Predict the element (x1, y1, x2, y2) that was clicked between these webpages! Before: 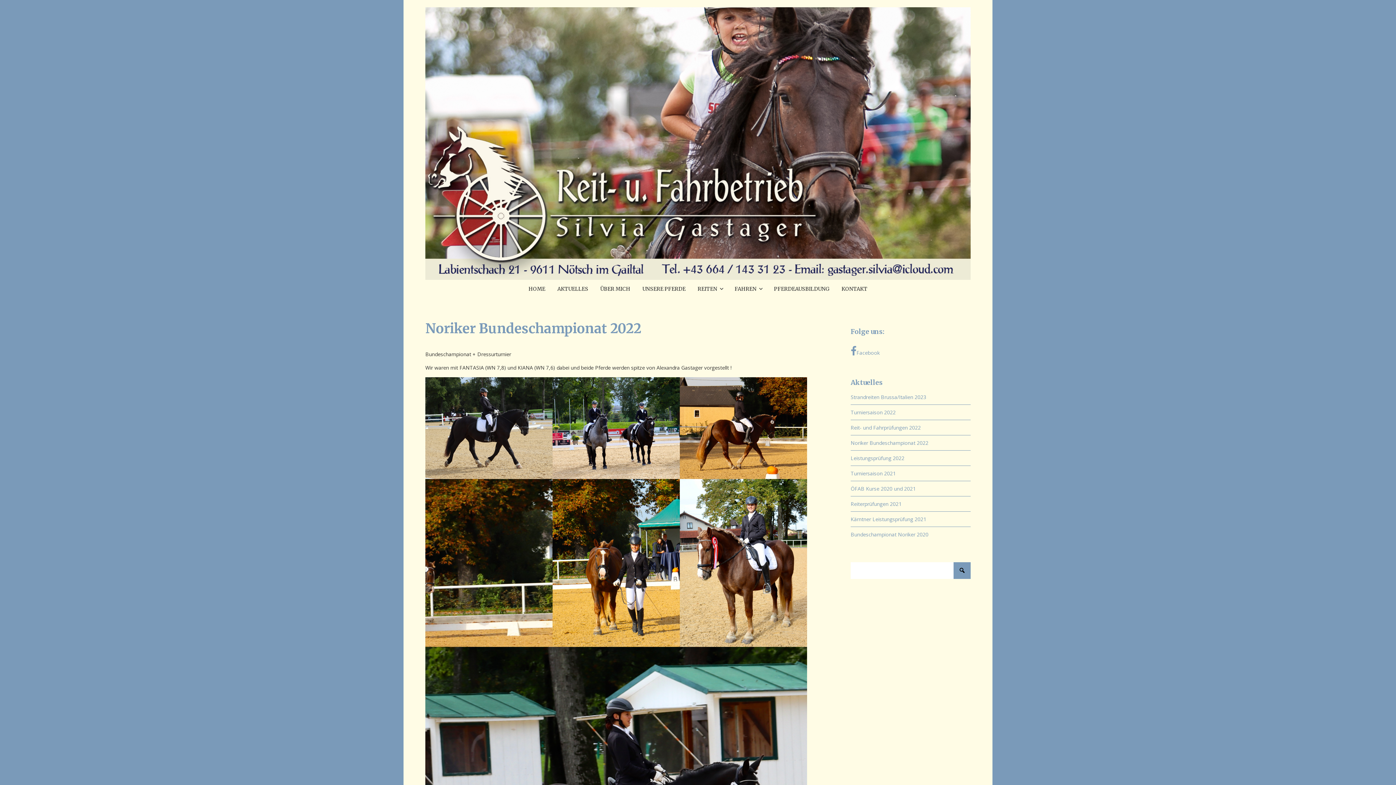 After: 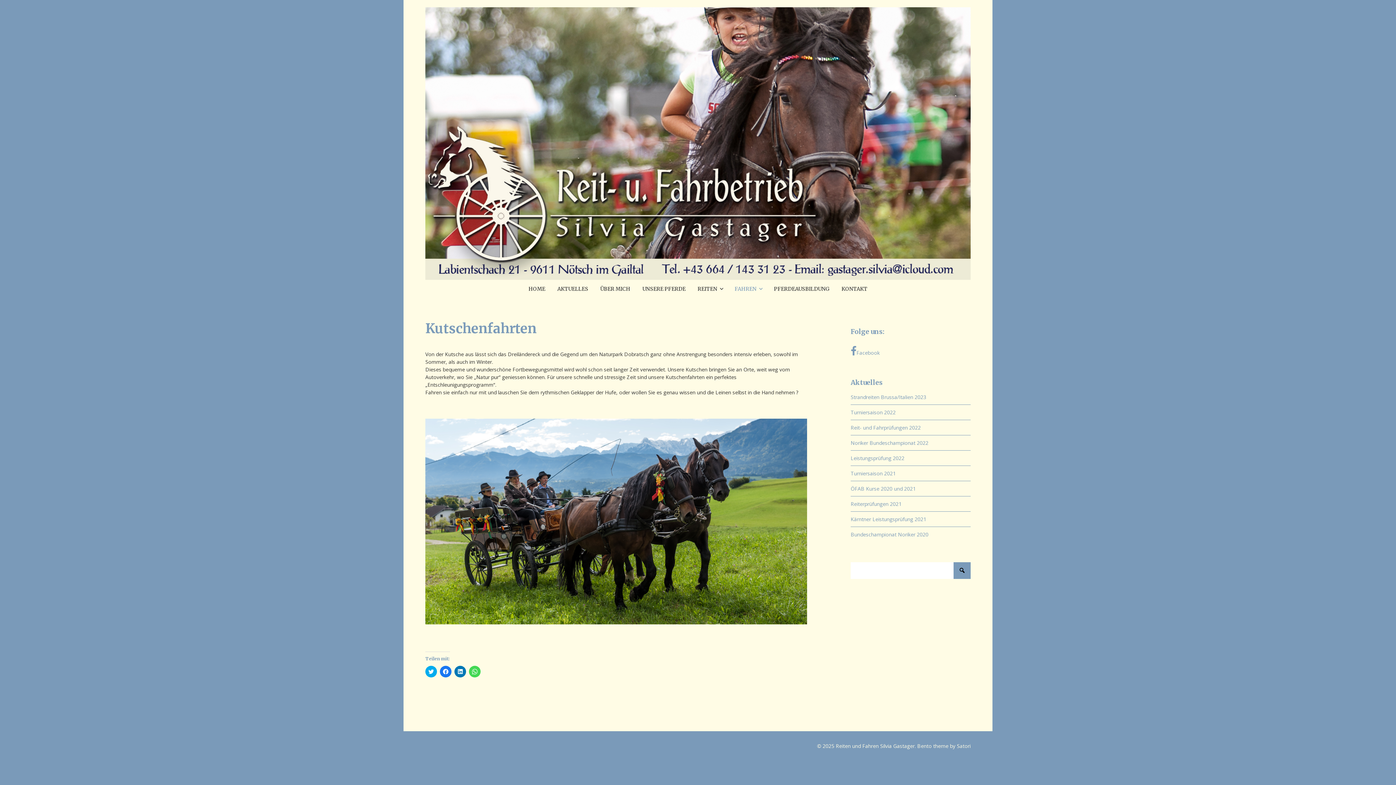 Action: label: FAHREN bbox: (734, 280, 762, 298)